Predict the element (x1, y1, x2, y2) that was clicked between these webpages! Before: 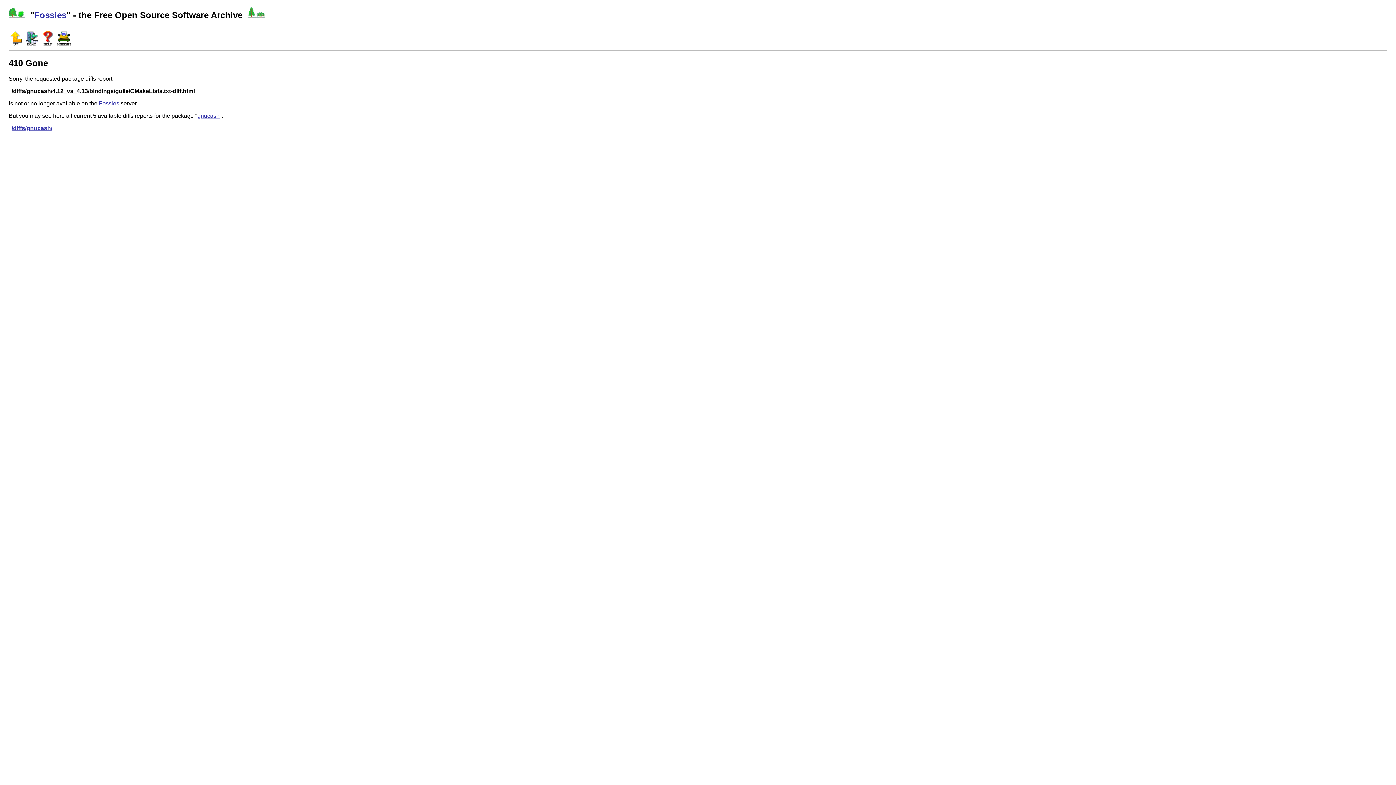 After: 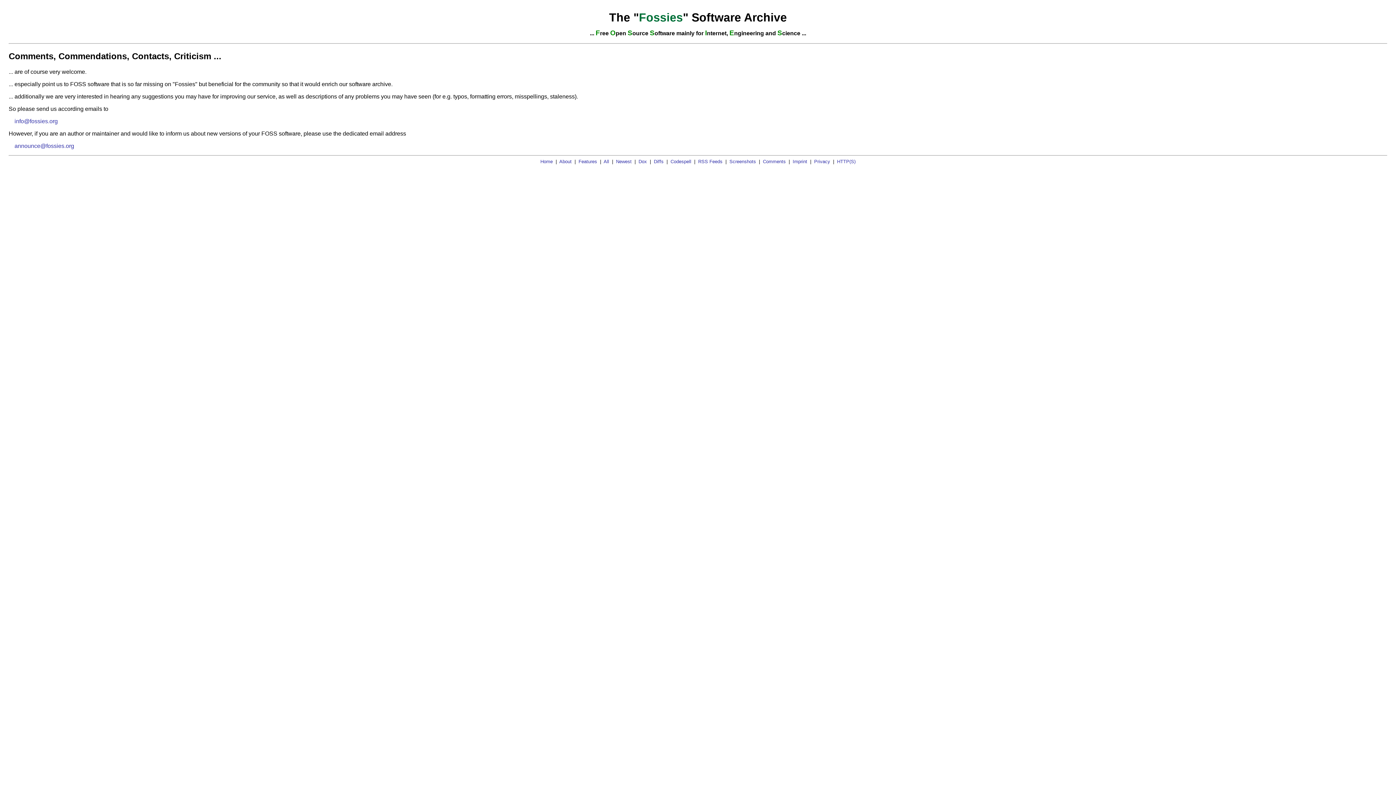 Action: bbox: (56, 40, 71, 46)